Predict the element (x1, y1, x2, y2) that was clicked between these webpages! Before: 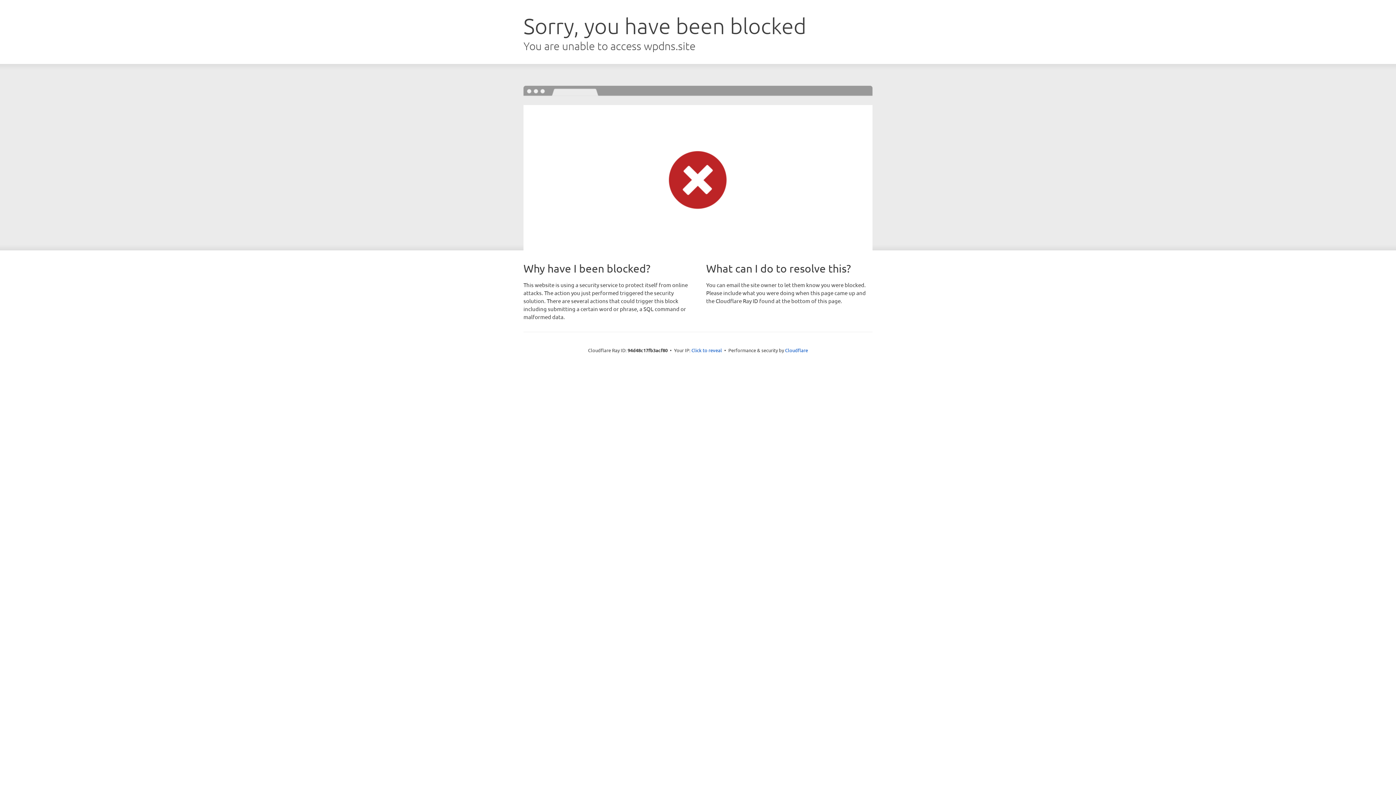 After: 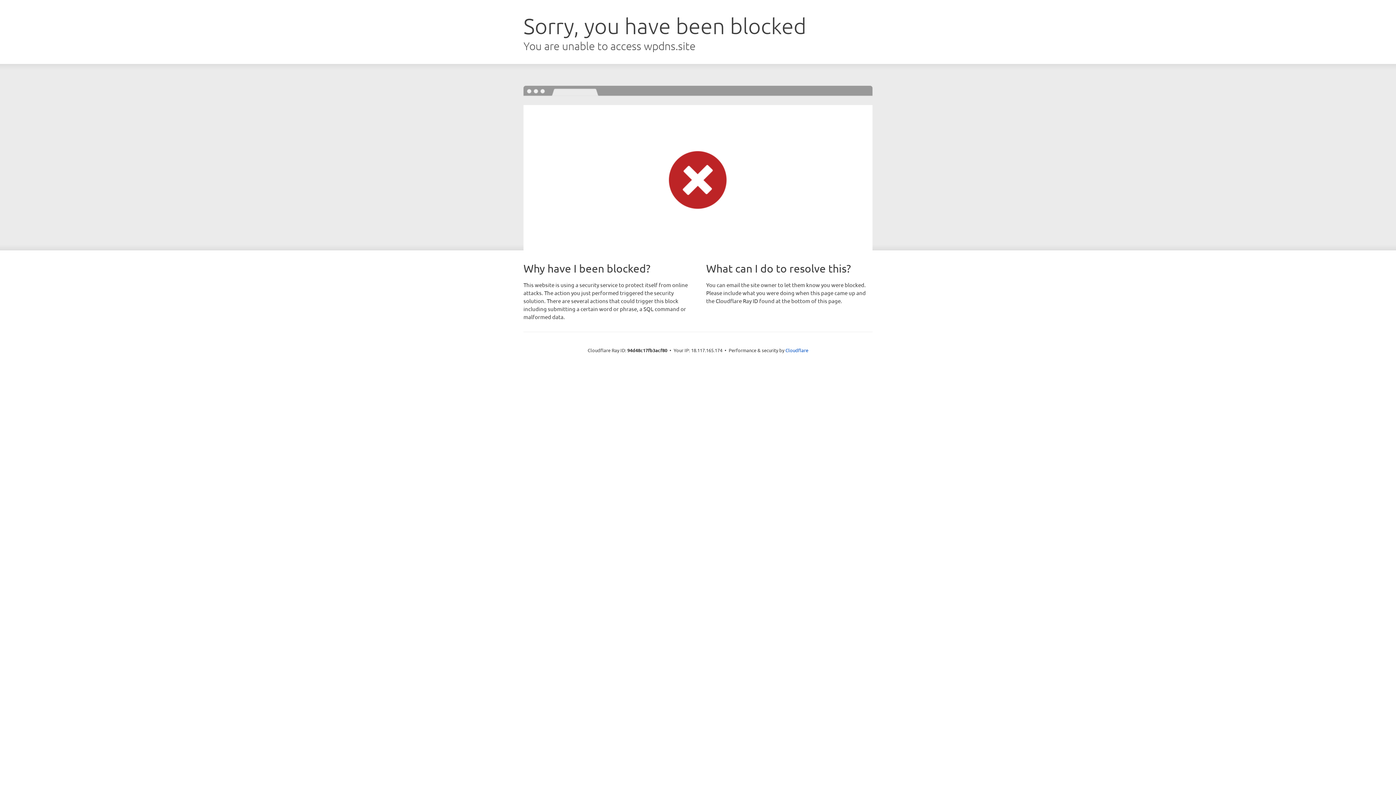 Action: label: Click to reveal bbox: (691, 346, 722, 353)